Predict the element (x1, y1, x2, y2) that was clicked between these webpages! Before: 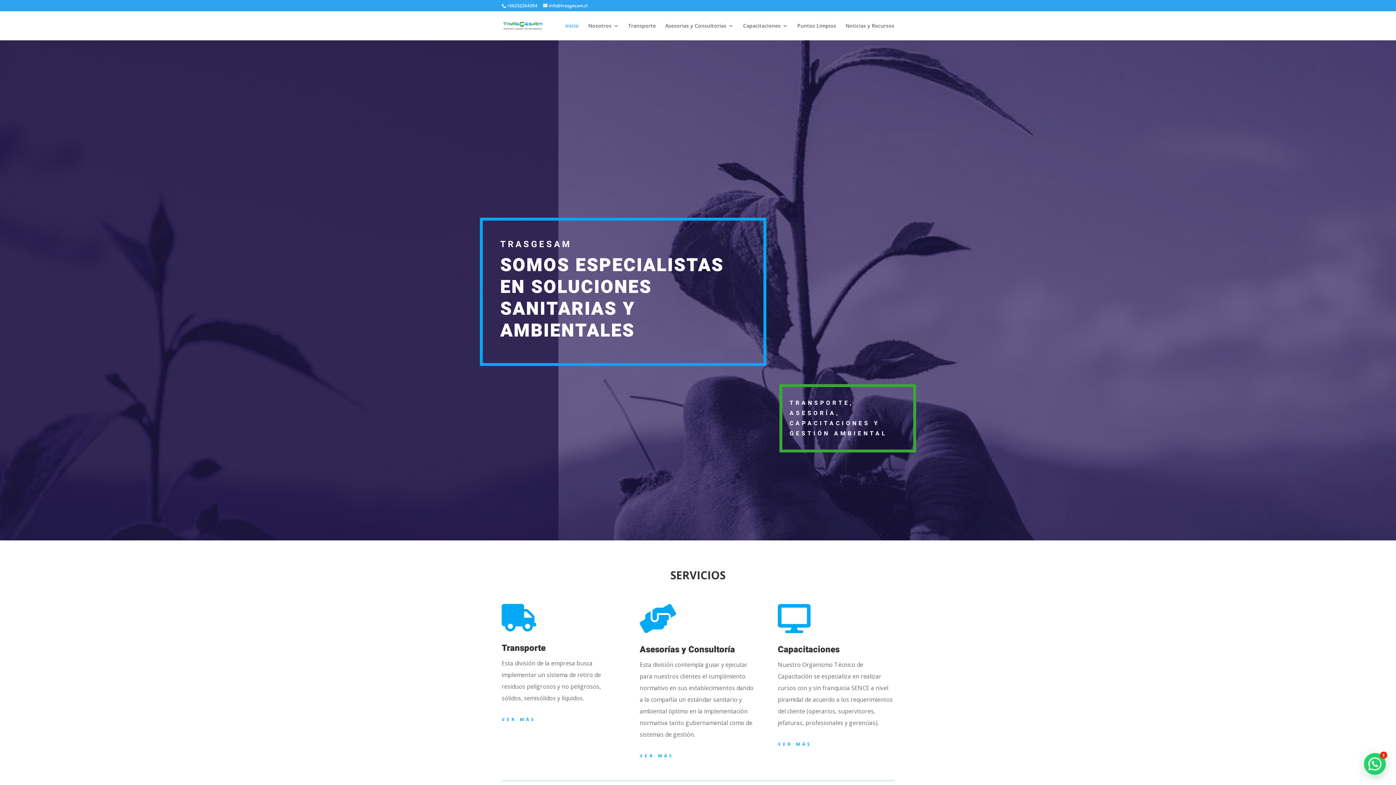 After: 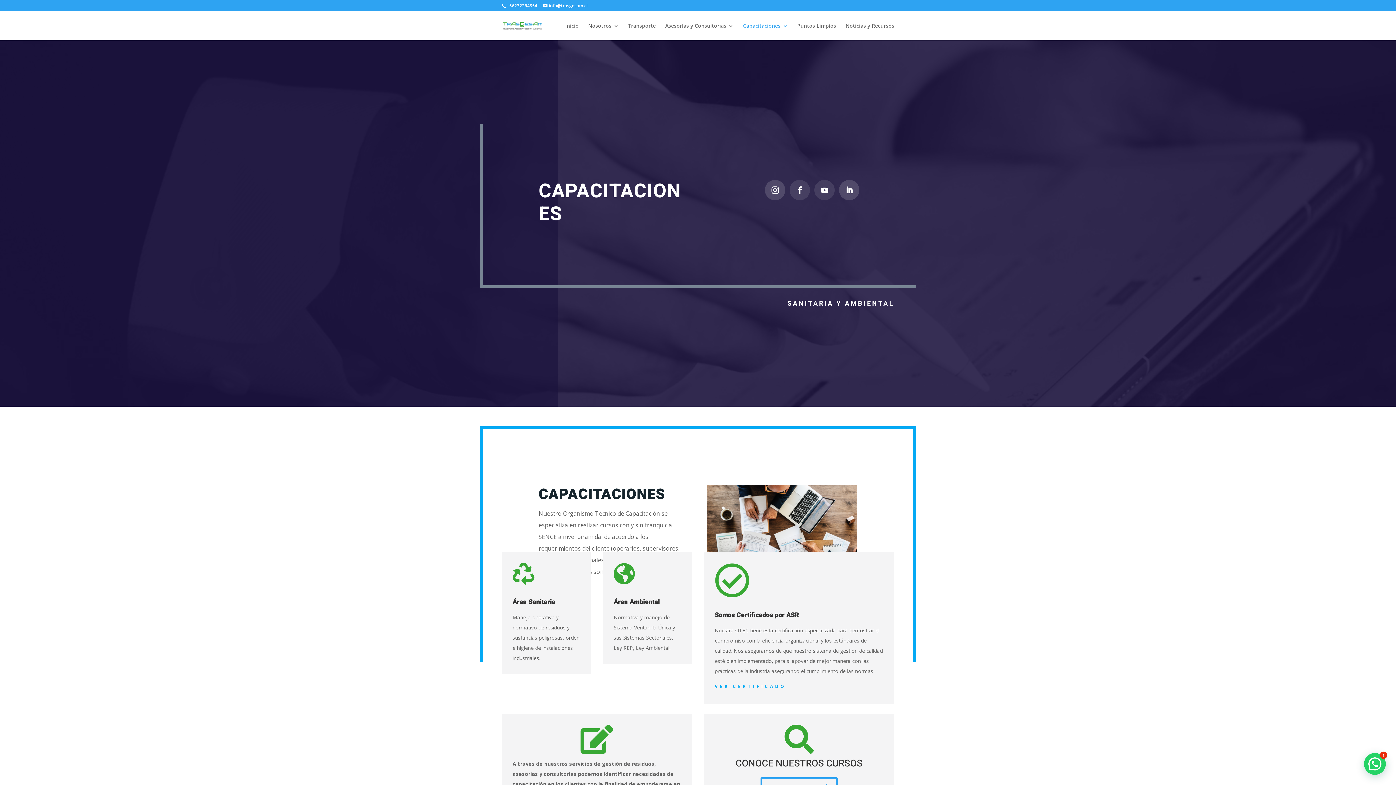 Action: label: Capacitaciones bbox: (743, 23, 788, 40)